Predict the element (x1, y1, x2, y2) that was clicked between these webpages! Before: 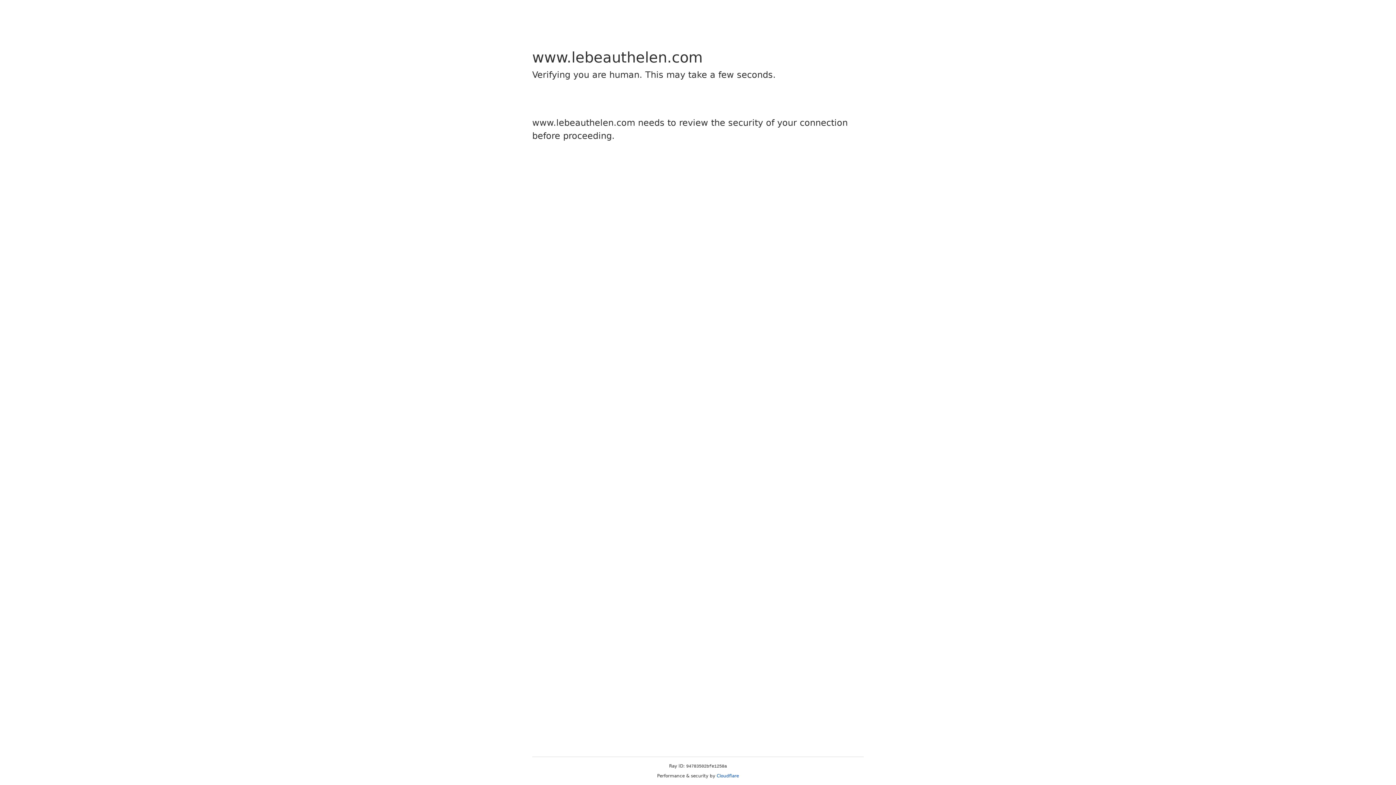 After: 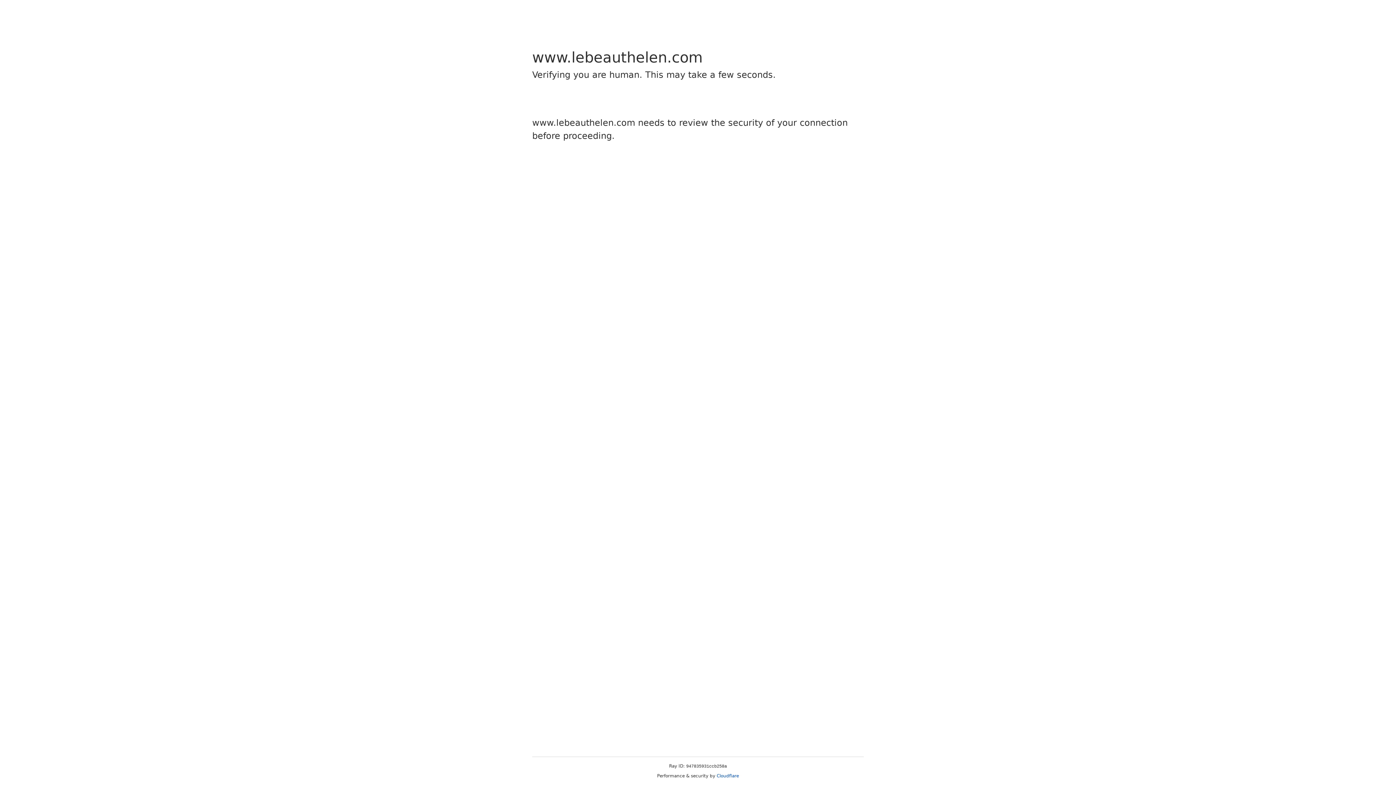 Action: label: Cloudflare bbox: (716, 773, 739, 778)